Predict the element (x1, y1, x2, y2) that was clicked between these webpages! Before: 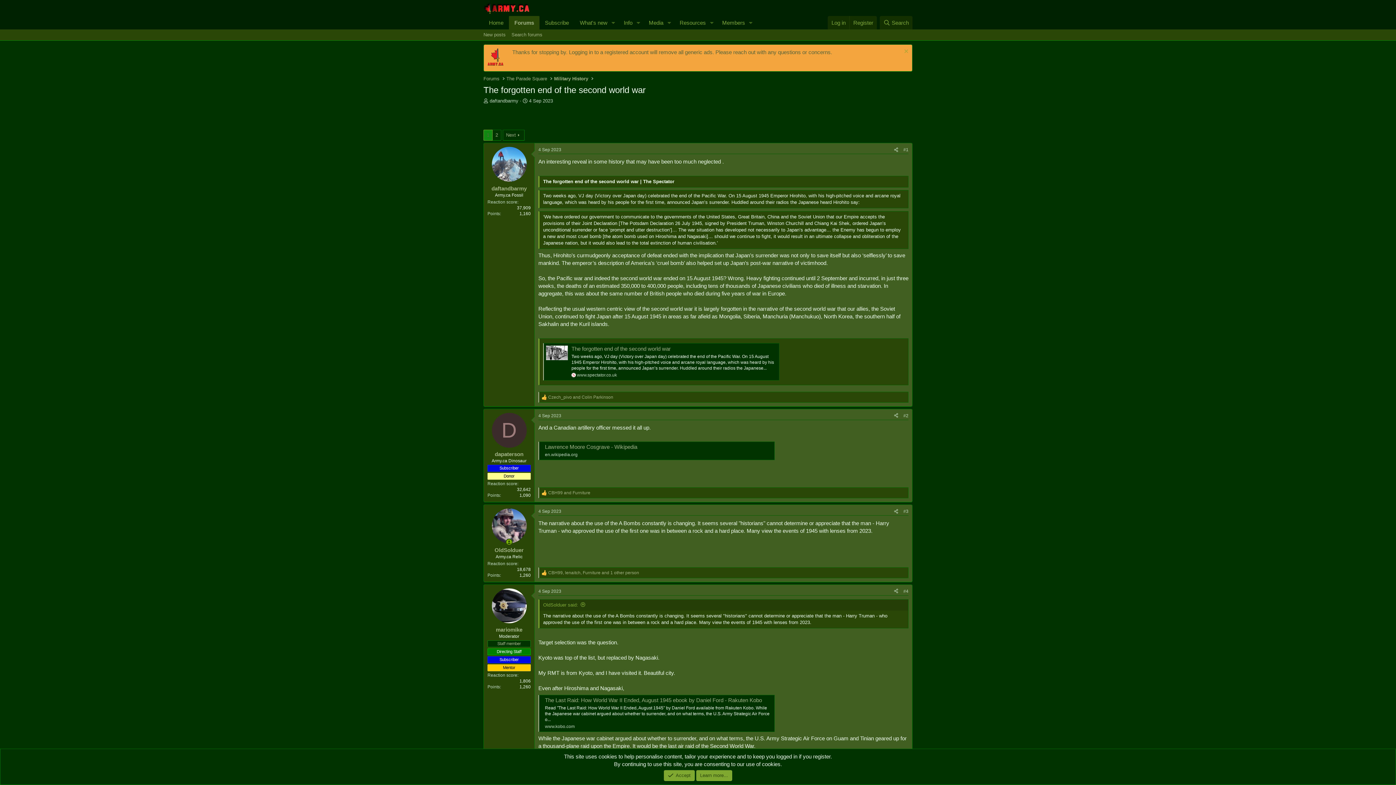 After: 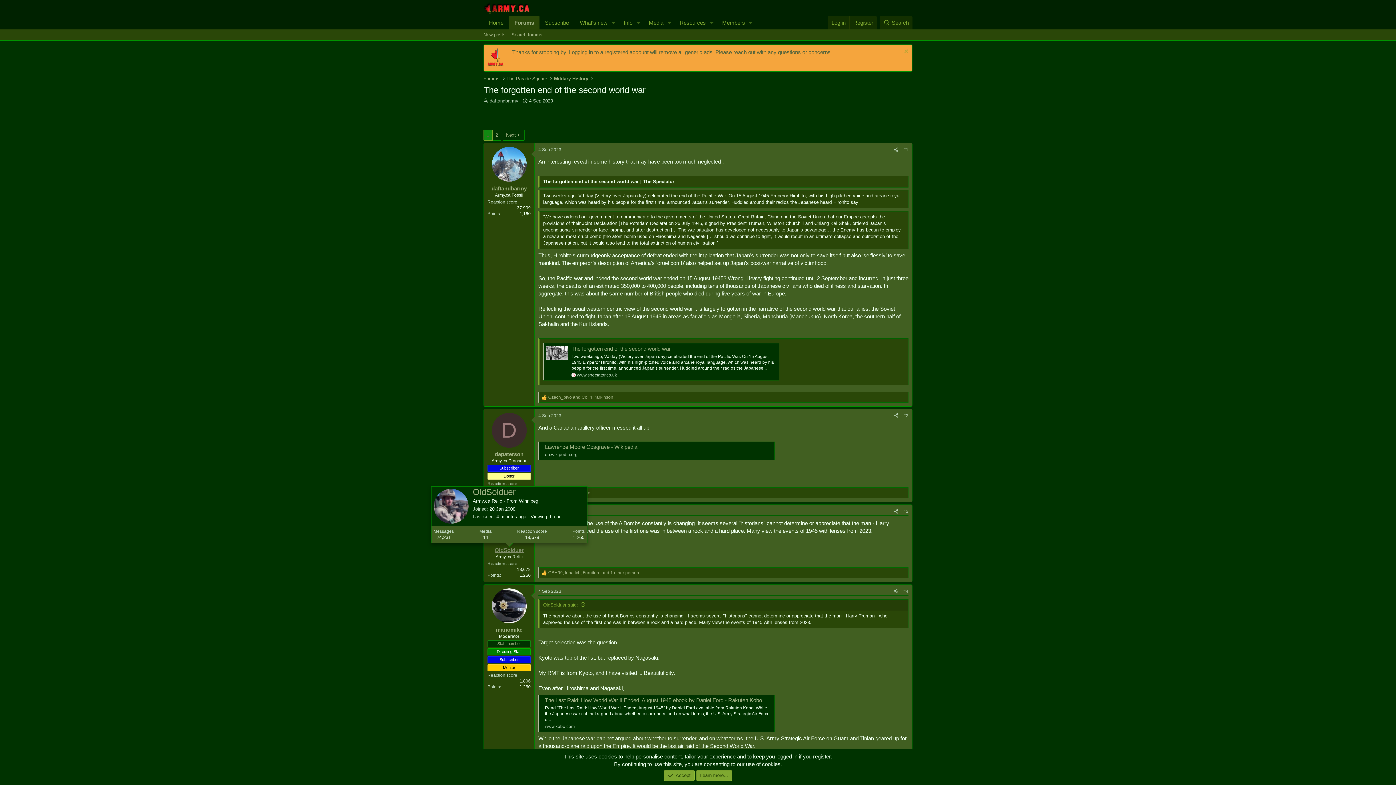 Action: bbox: (494, 547, 523, 553) label: OldSolduer